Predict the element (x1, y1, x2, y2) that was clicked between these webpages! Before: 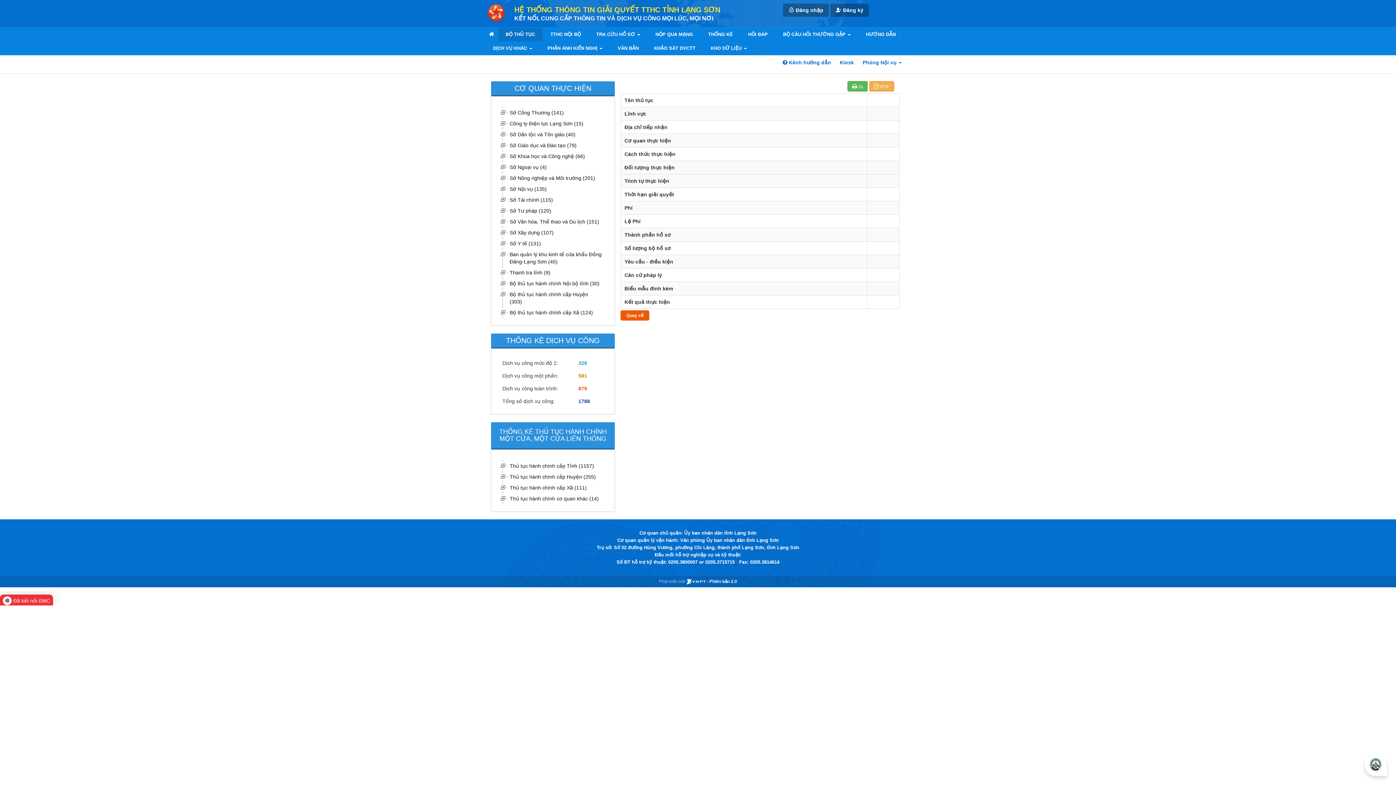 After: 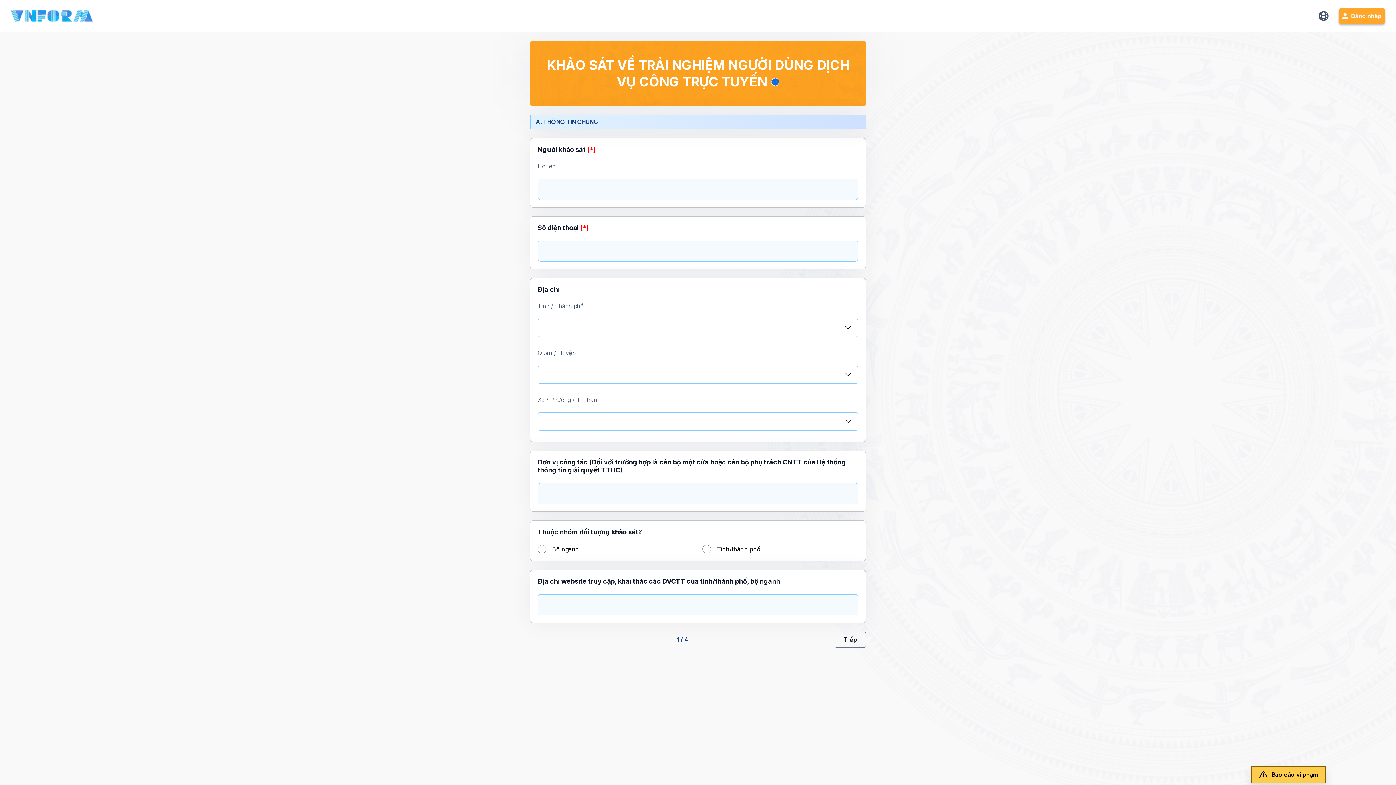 Action: label: KHẢO SÁT DVCTT bbox: (646, 41, 702, 55)